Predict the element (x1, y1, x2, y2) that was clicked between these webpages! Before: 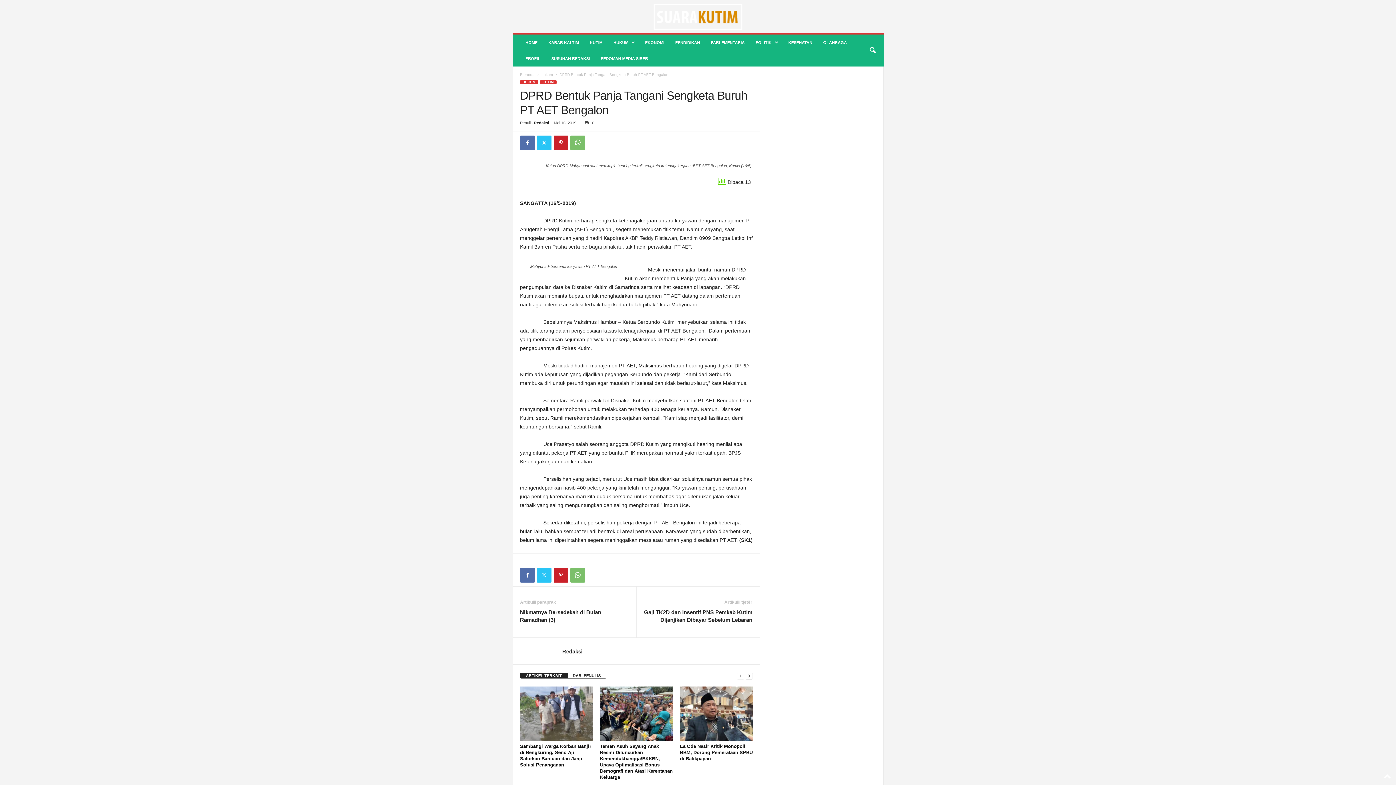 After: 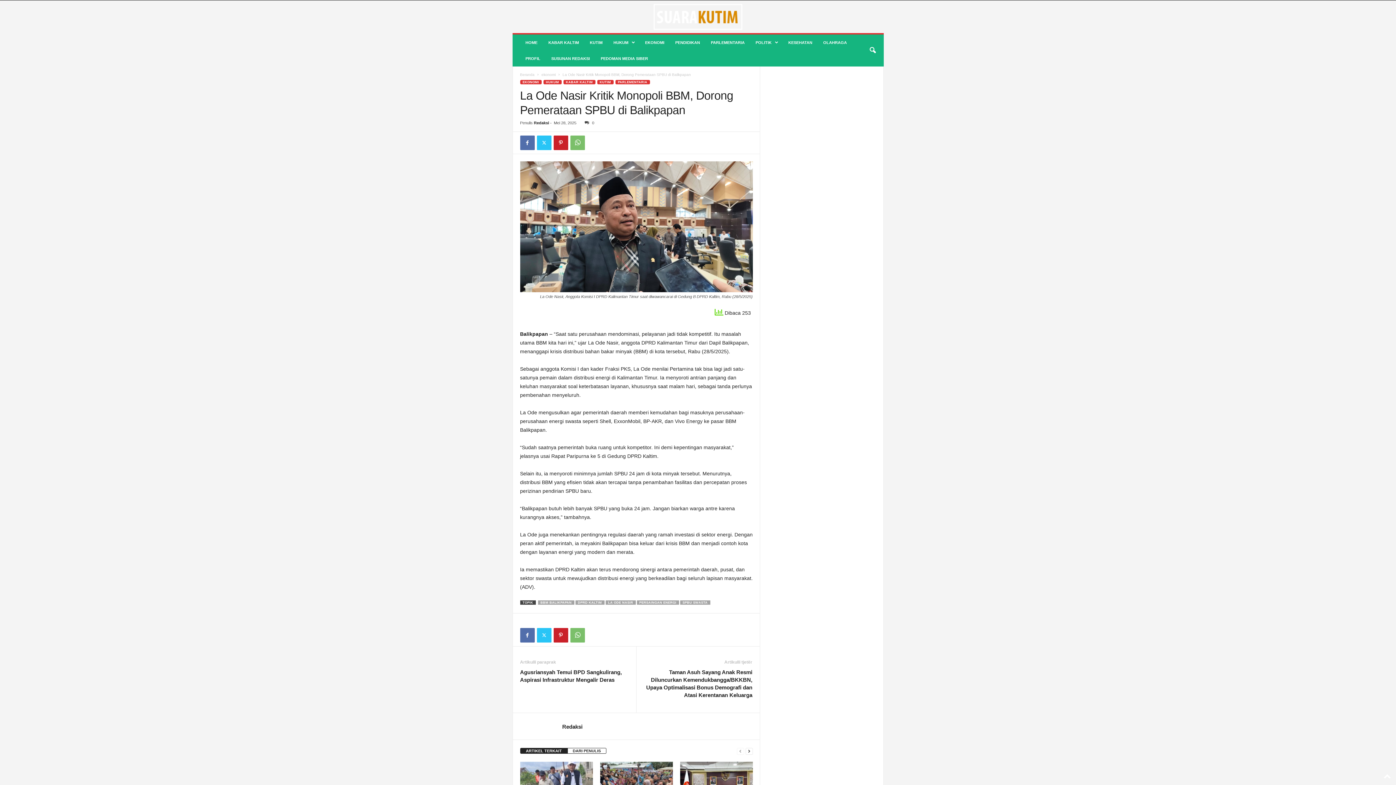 Action: bbox: (680, 686, 752, 741)